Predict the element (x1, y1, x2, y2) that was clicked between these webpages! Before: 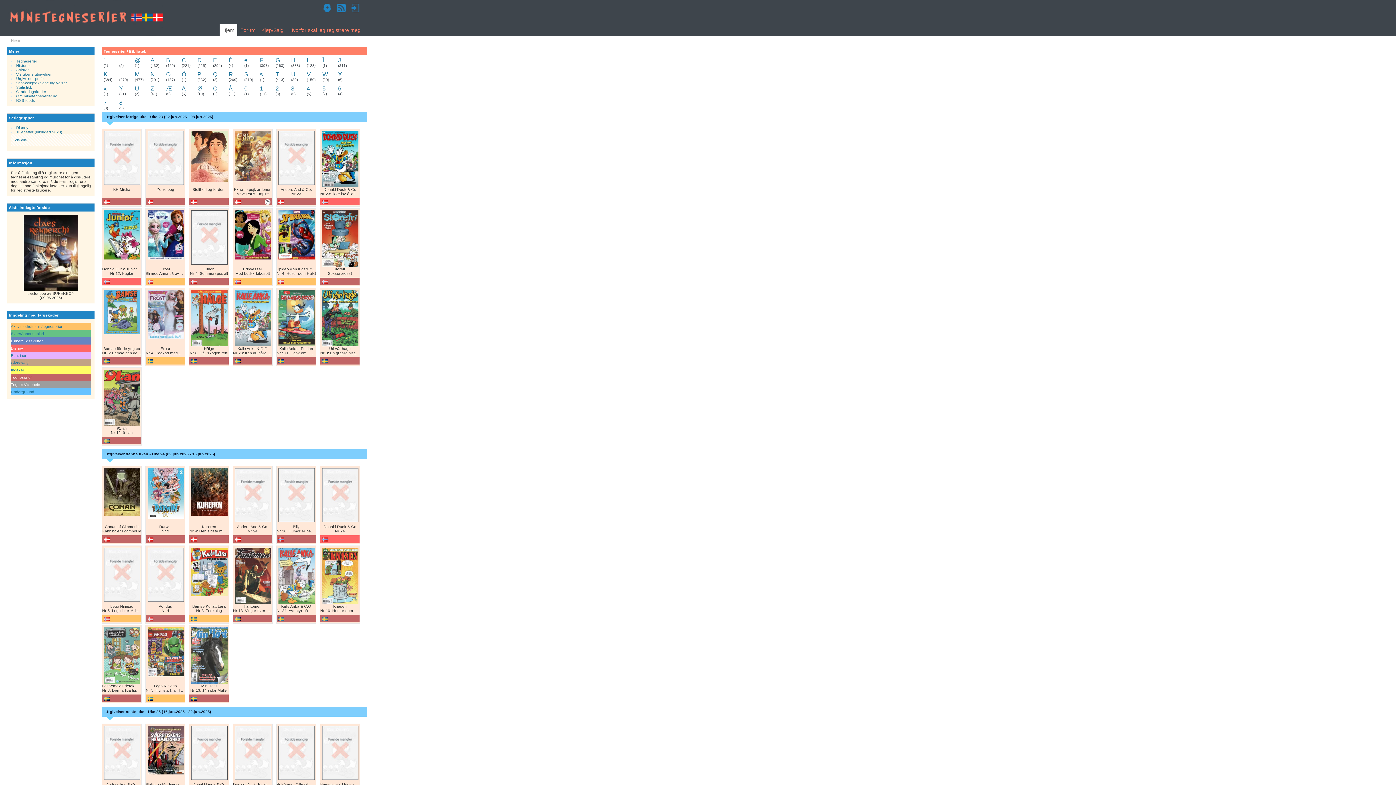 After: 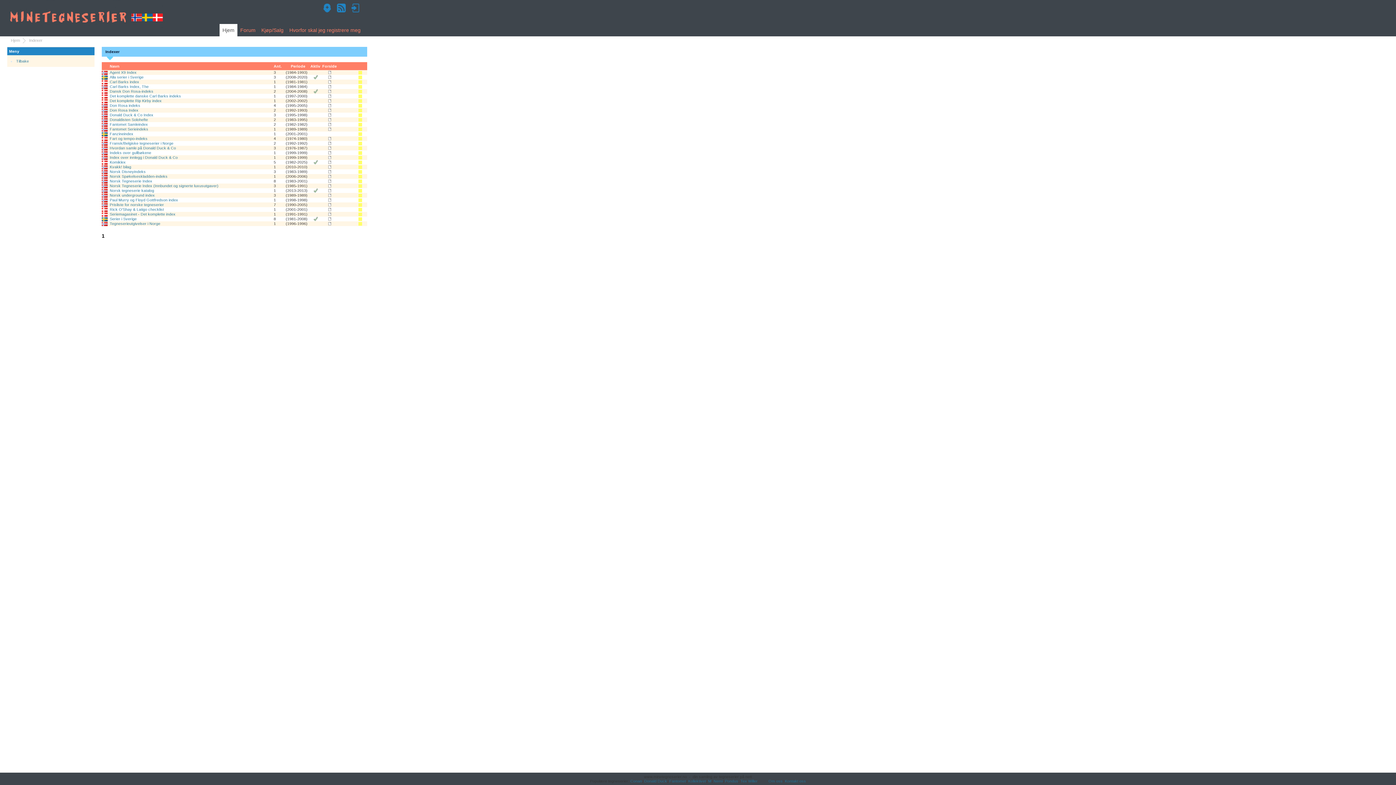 Action: bbox: (10, 368, 24, 372) label: Indexer